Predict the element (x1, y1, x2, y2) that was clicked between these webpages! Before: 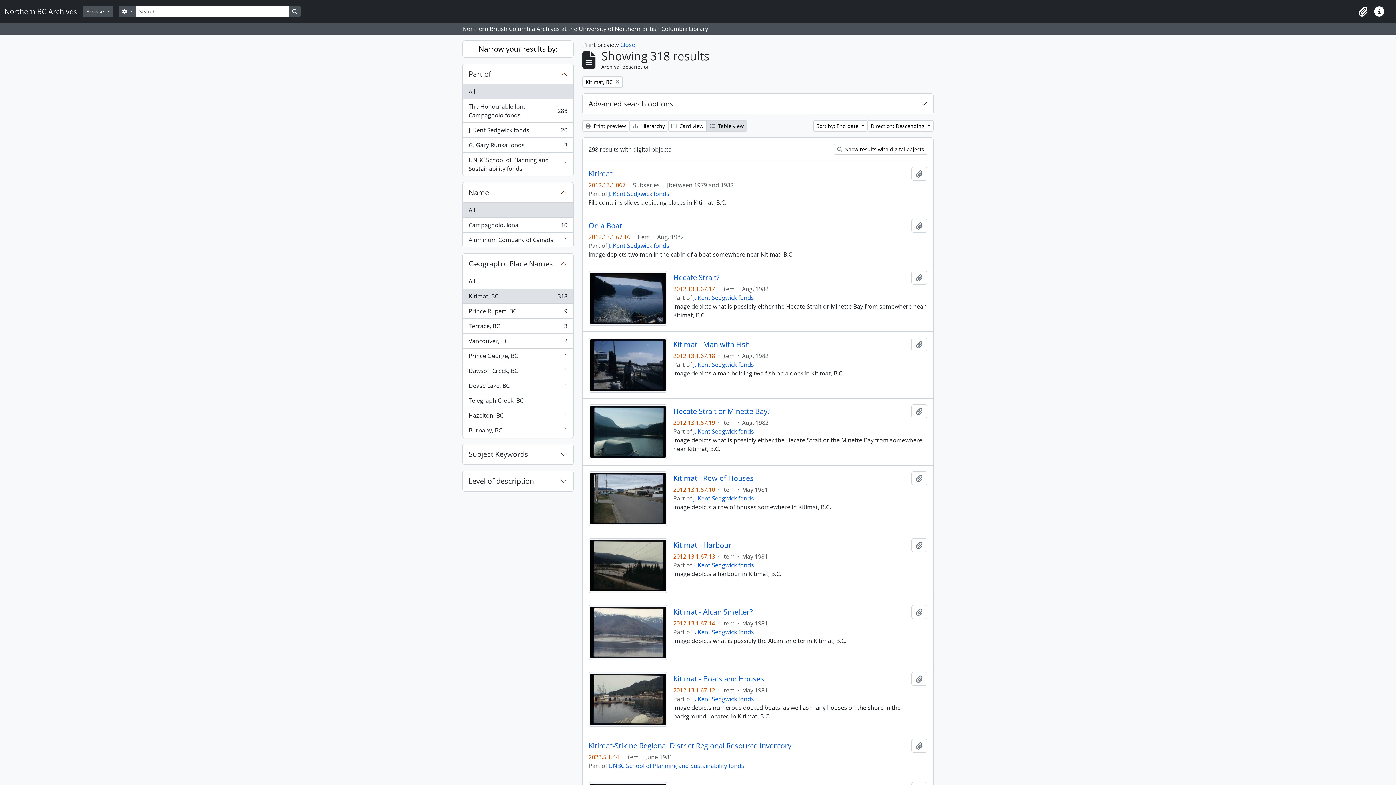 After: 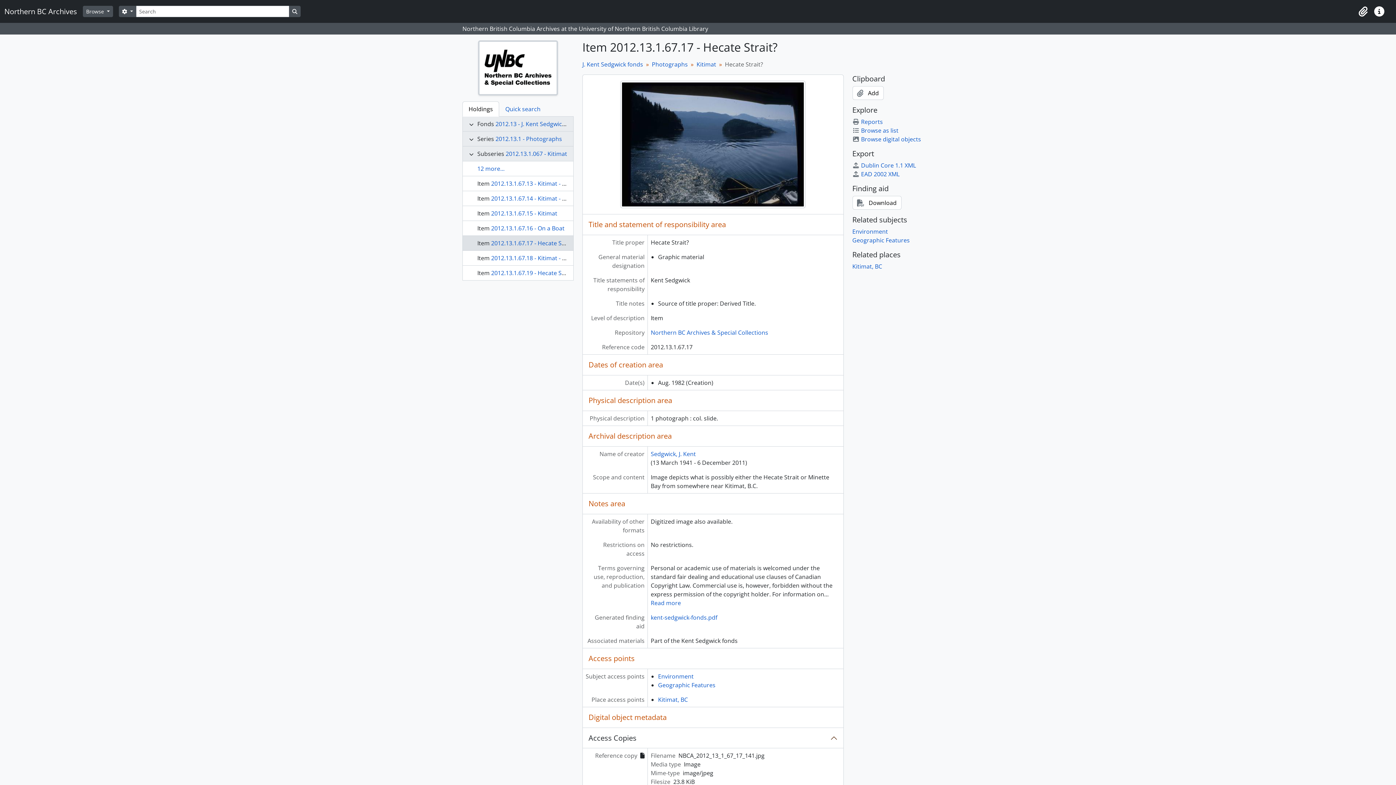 Action: bbox: (673, 273, 720, 282) label: Hecate Strait?